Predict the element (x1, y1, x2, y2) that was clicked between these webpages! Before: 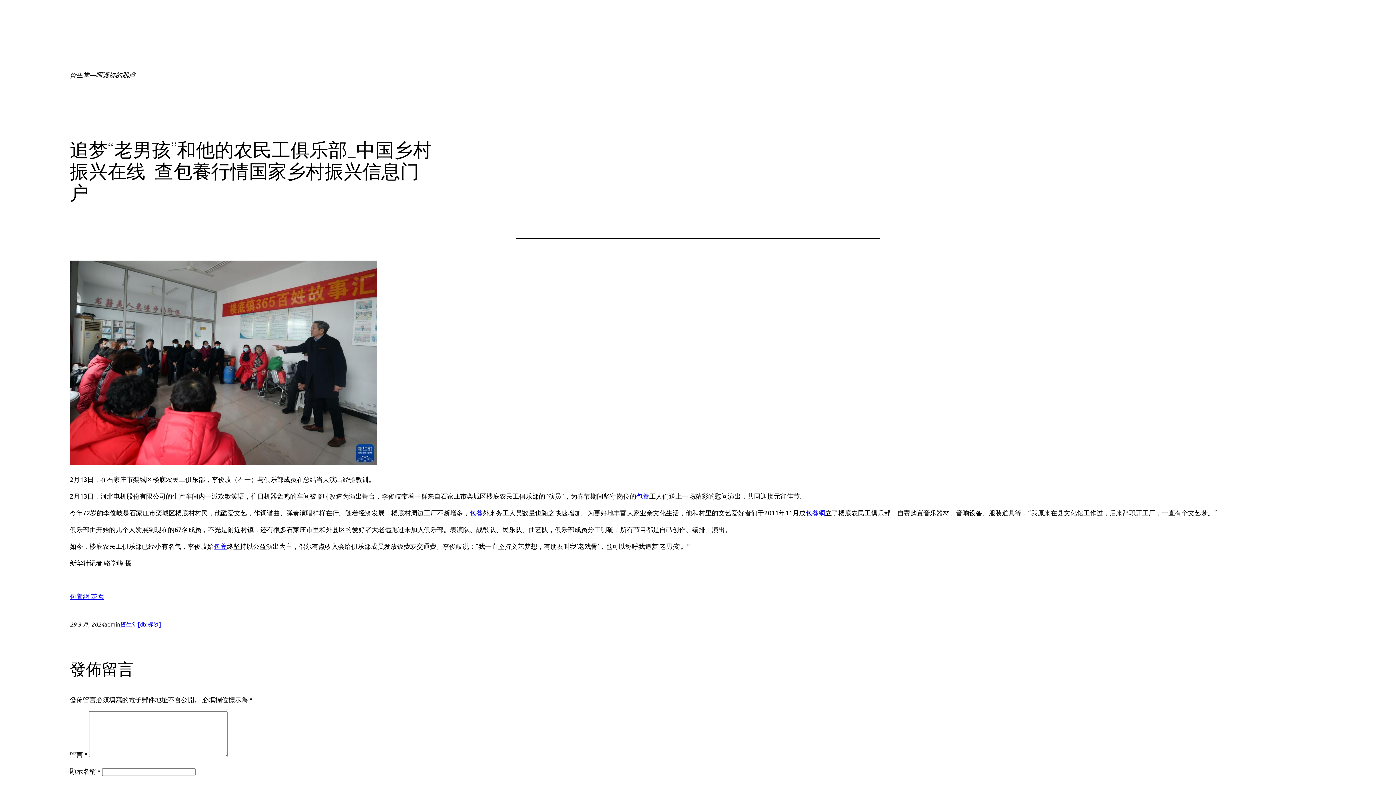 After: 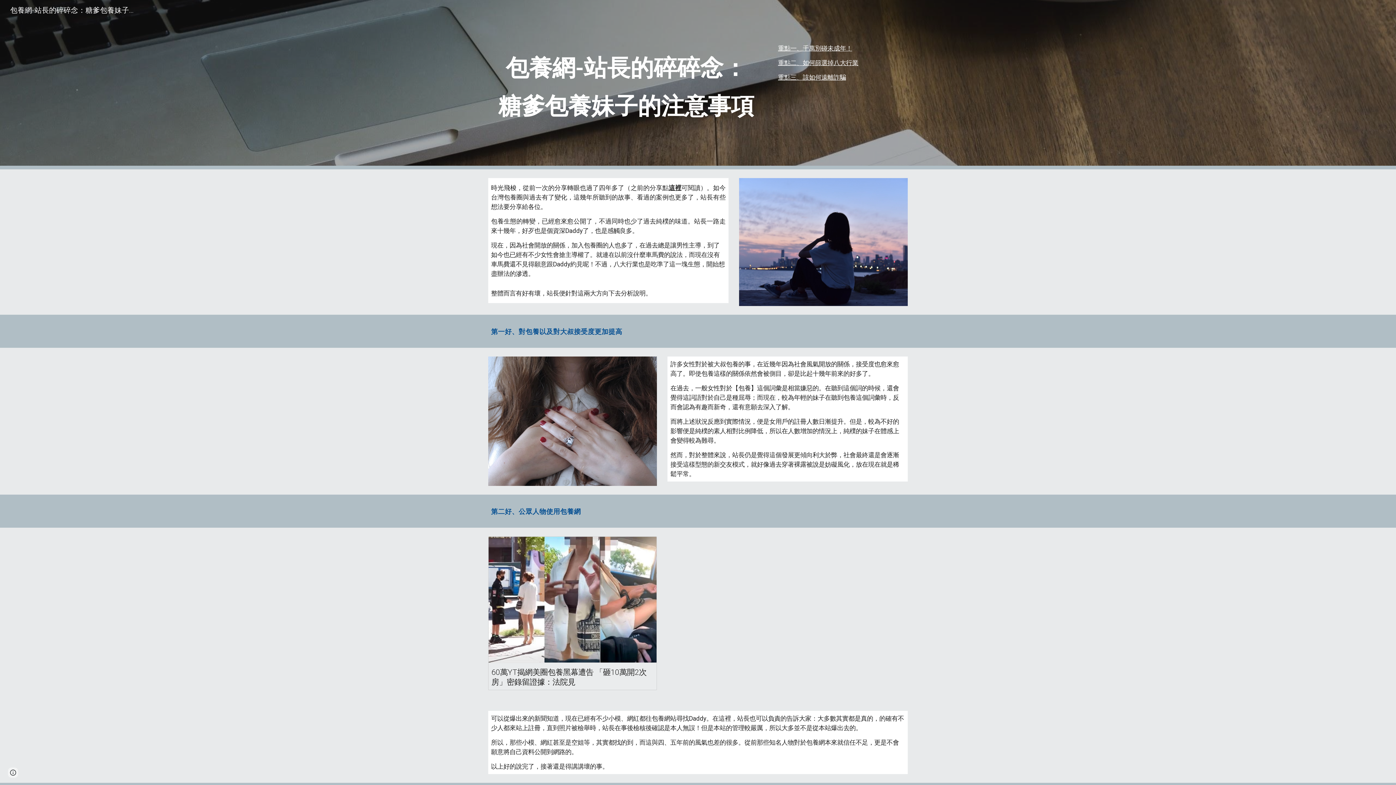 Action: bbox: (69, 592, 104, 600) label: 包養網 花園